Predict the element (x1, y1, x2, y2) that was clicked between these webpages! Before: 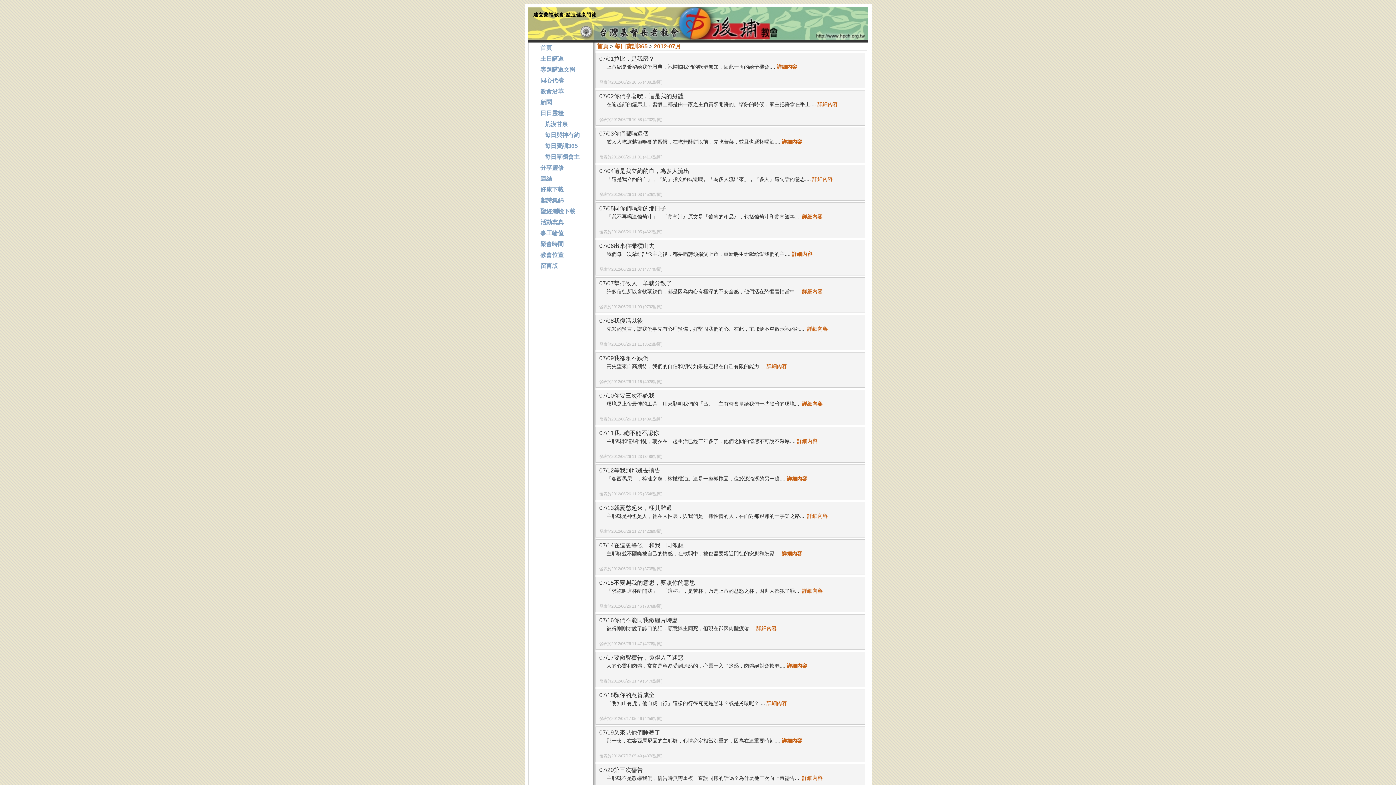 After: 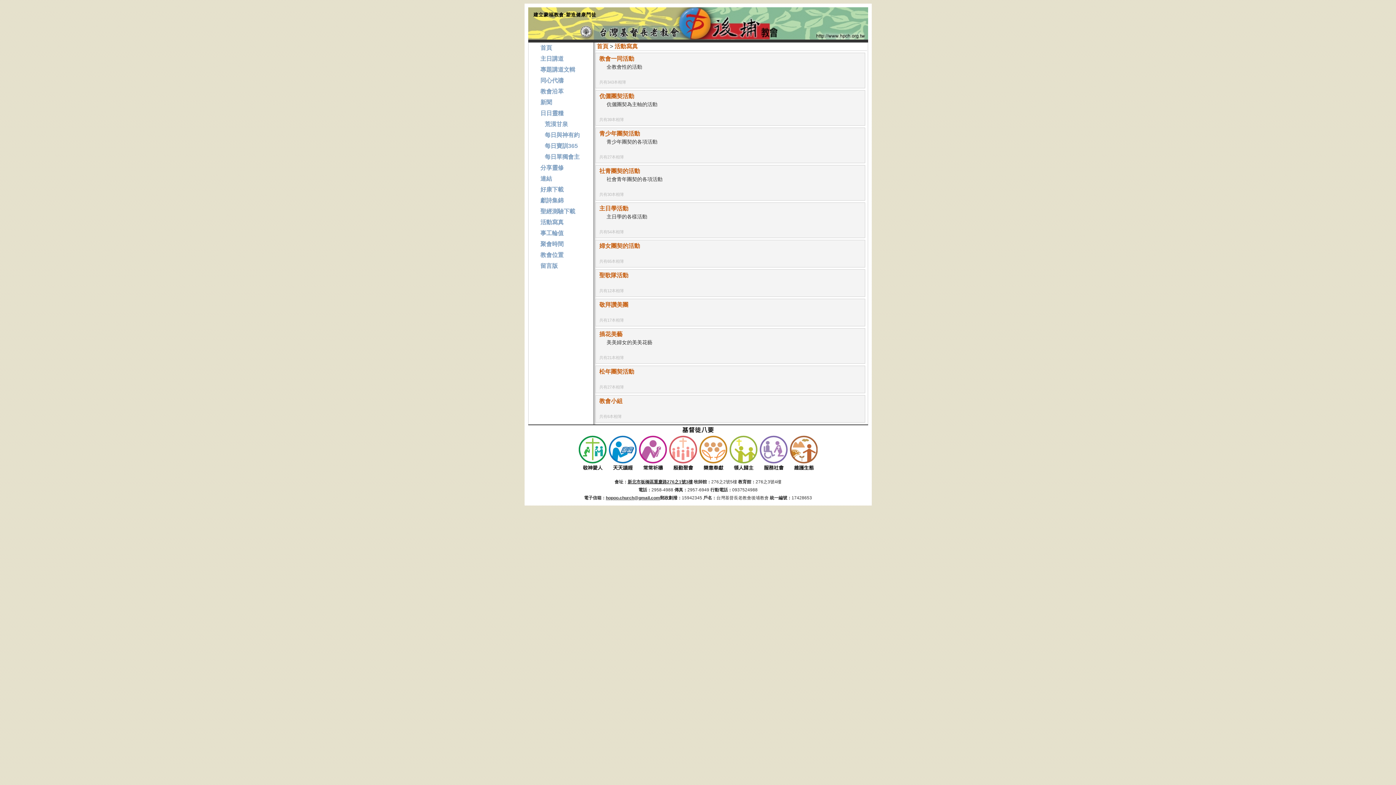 Action: label: 活動寫真 bbox: (540, 219, 563, 225)